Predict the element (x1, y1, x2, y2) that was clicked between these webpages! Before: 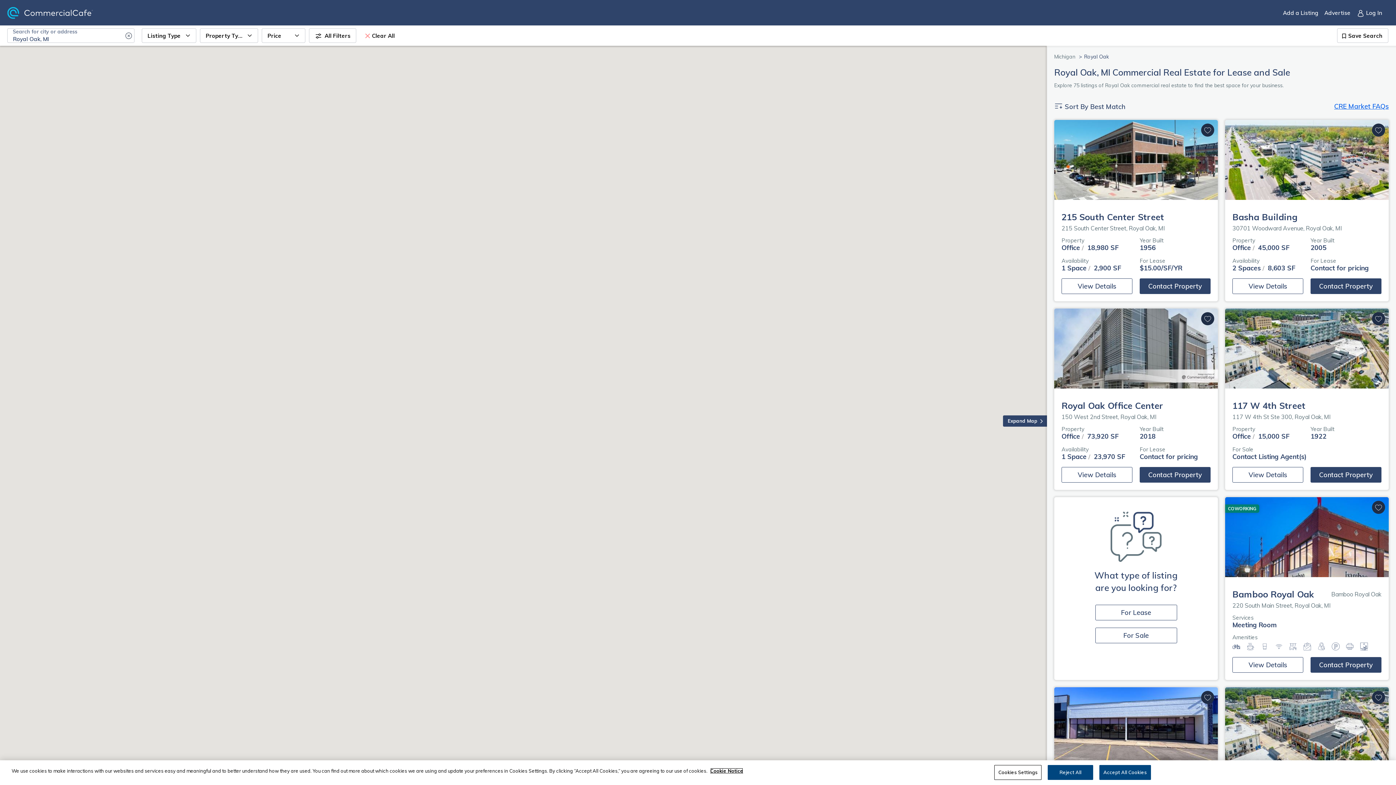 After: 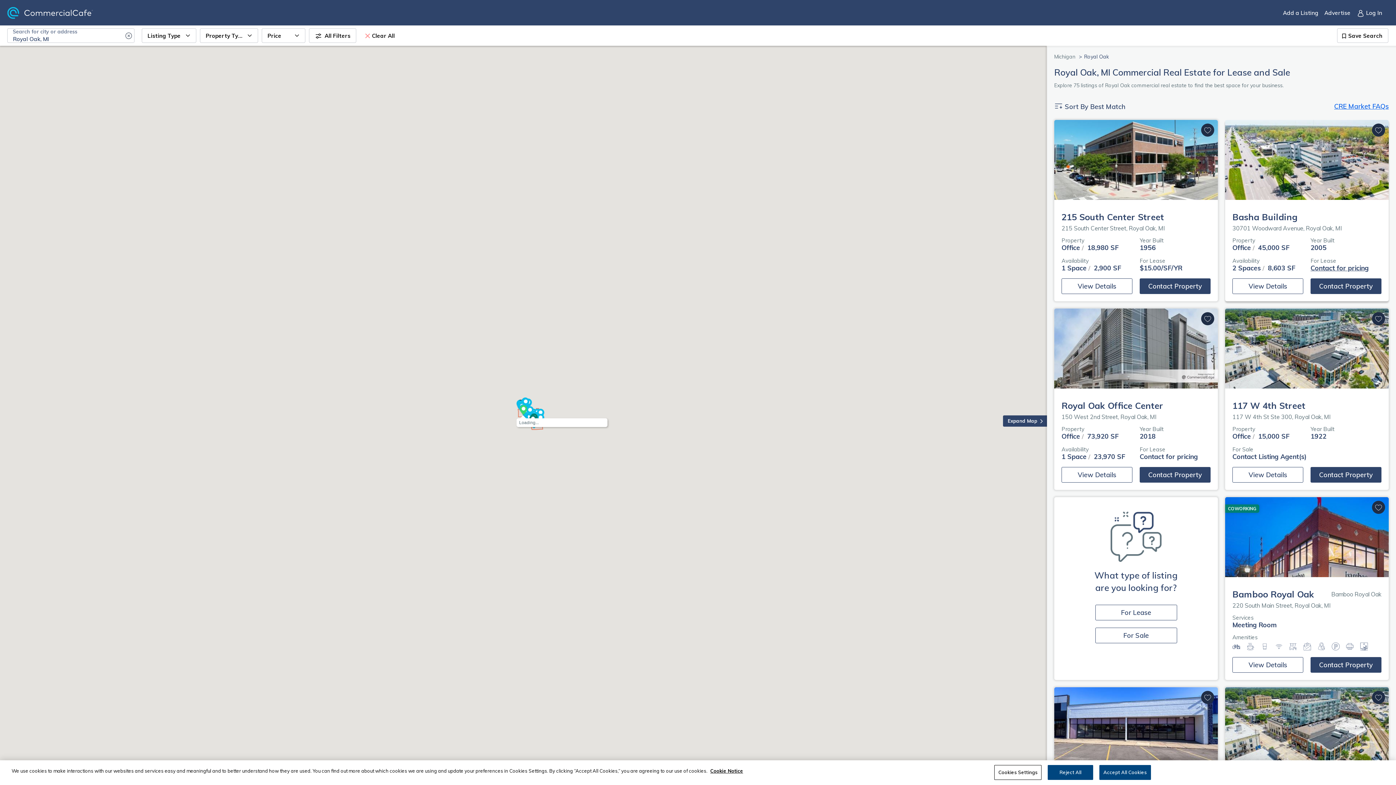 Action: label: Contact for pricing bbox: (1310, 264, 1369, 272)